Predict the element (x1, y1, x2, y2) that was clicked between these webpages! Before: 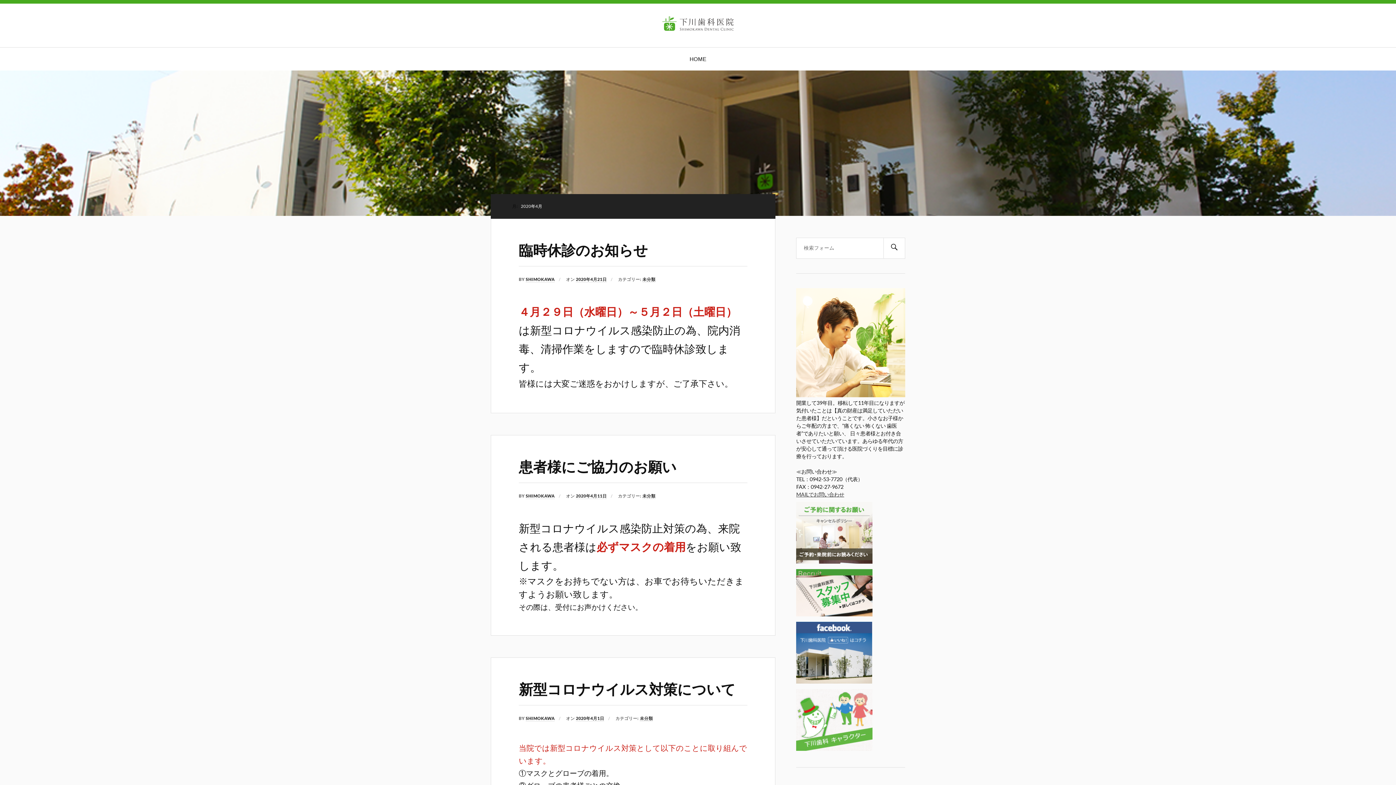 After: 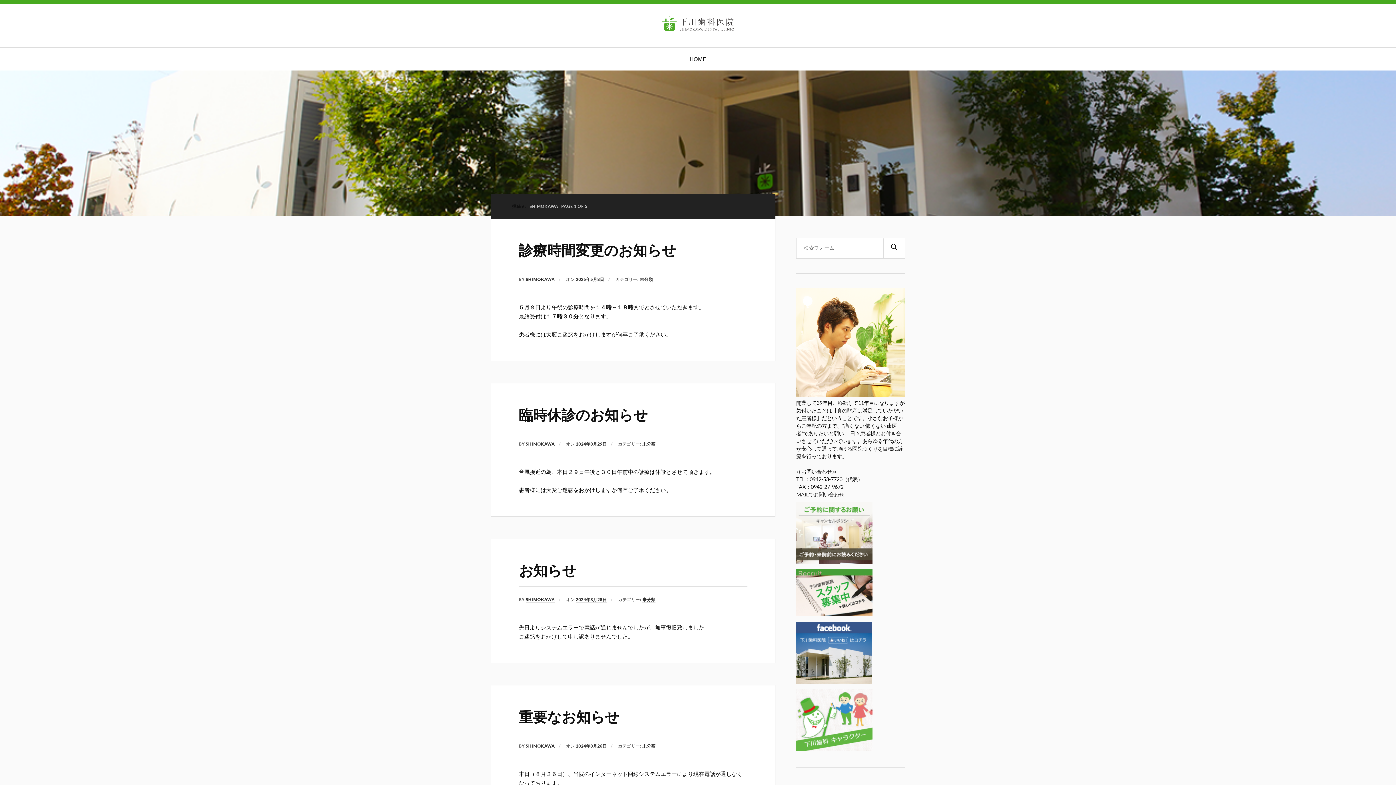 Action: bbox: (525, 493, 554, 499) label: SHIMOKAWA